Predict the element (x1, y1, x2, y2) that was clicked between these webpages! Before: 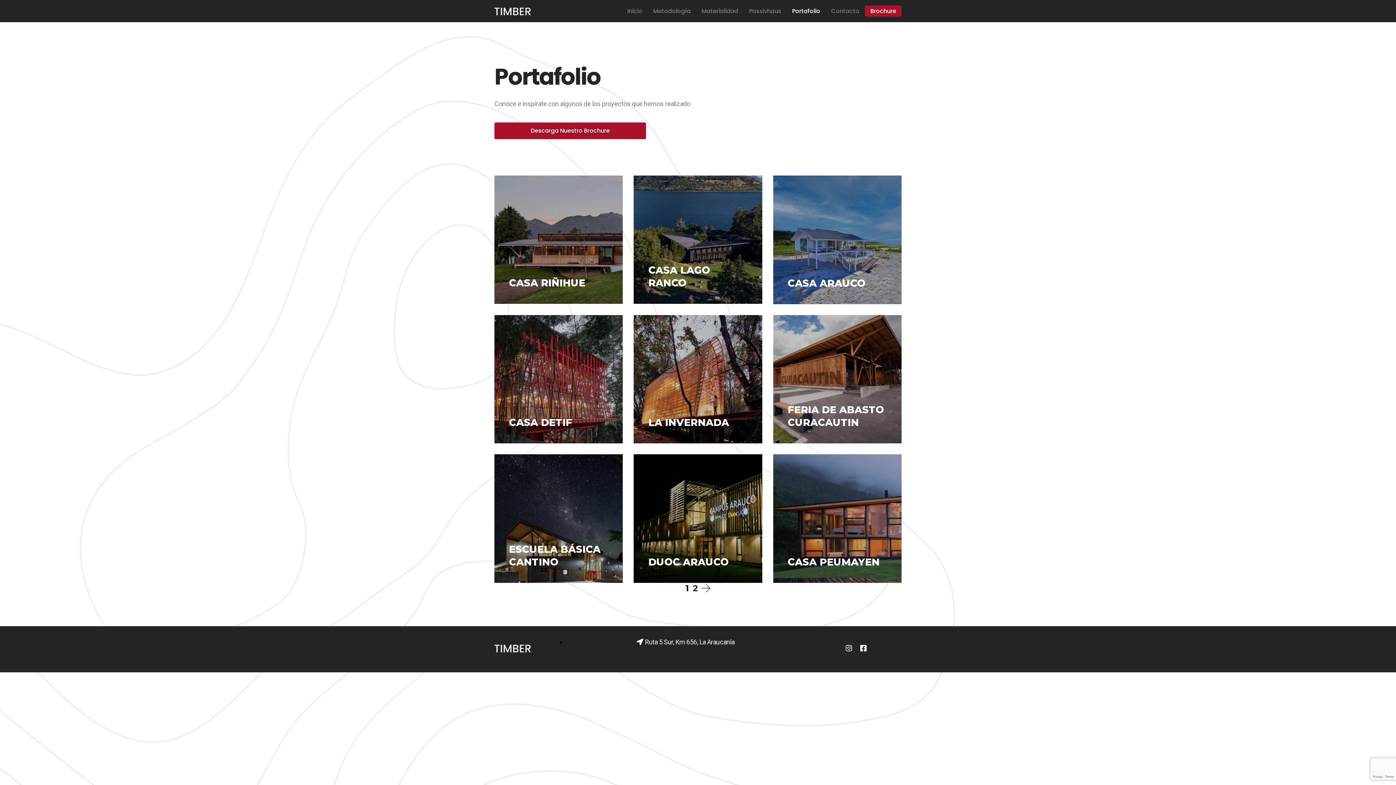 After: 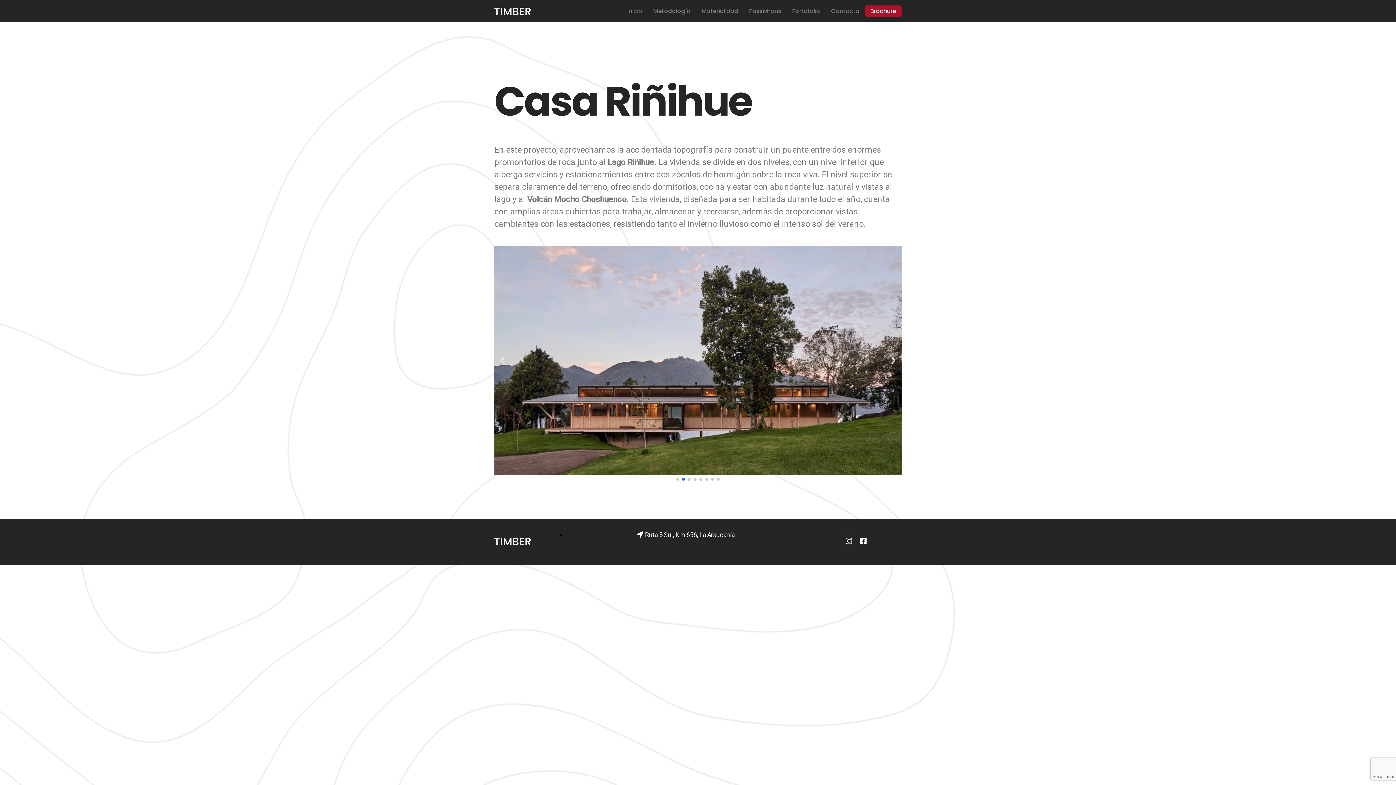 Action: bbox: (509, 277, 585, 289) label: CASA RIÑIHUE